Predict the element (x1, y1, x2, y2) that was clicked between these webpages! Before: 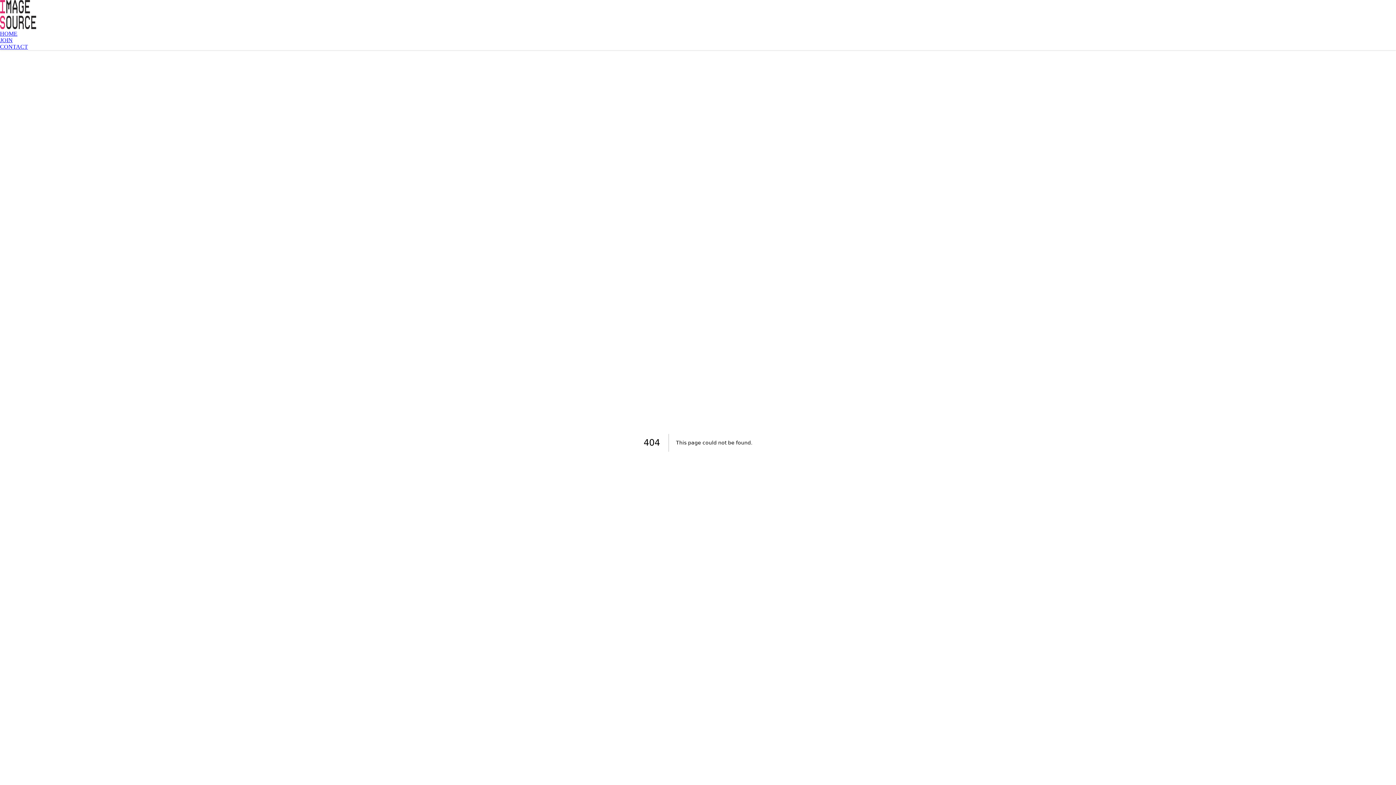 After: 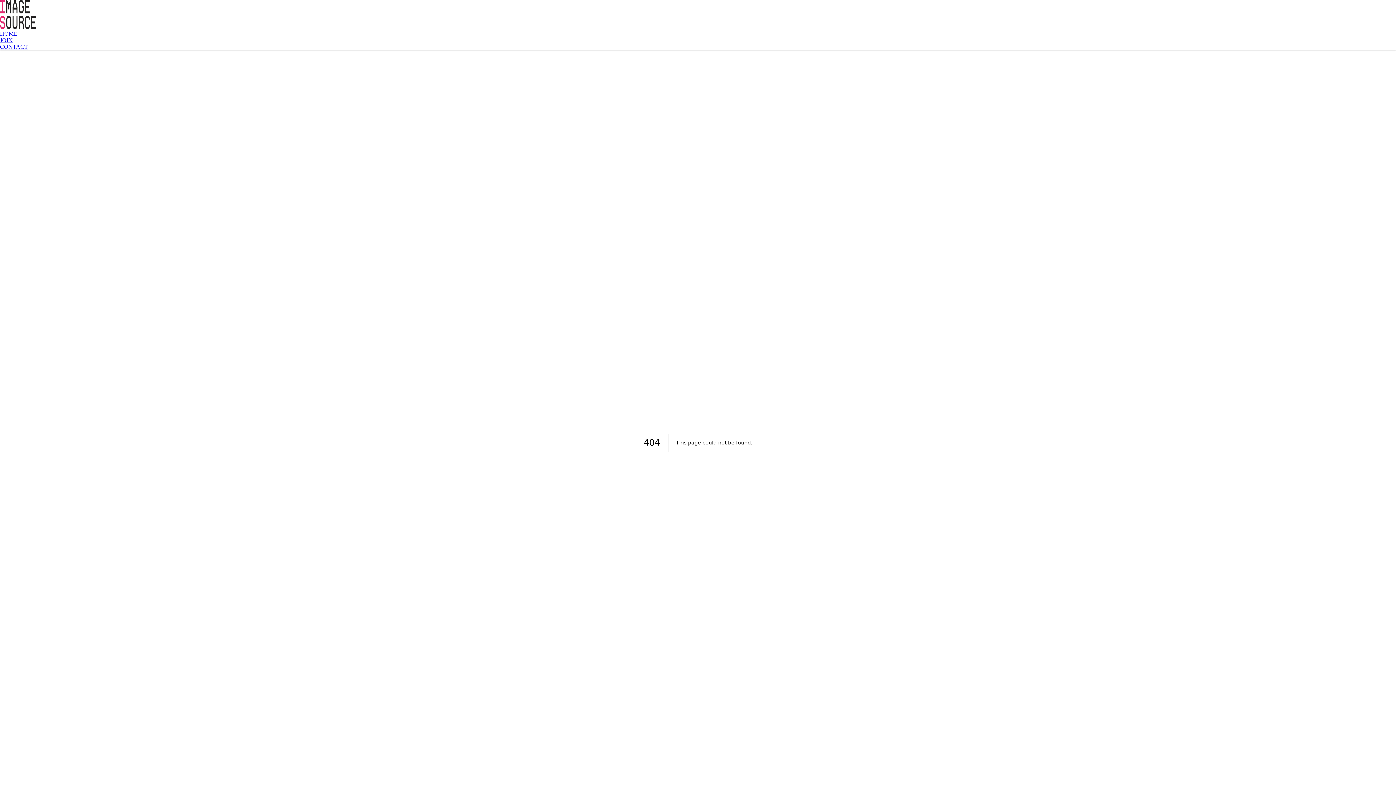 Action: label: CONTACT bbox: (0, 43, 28, 49)